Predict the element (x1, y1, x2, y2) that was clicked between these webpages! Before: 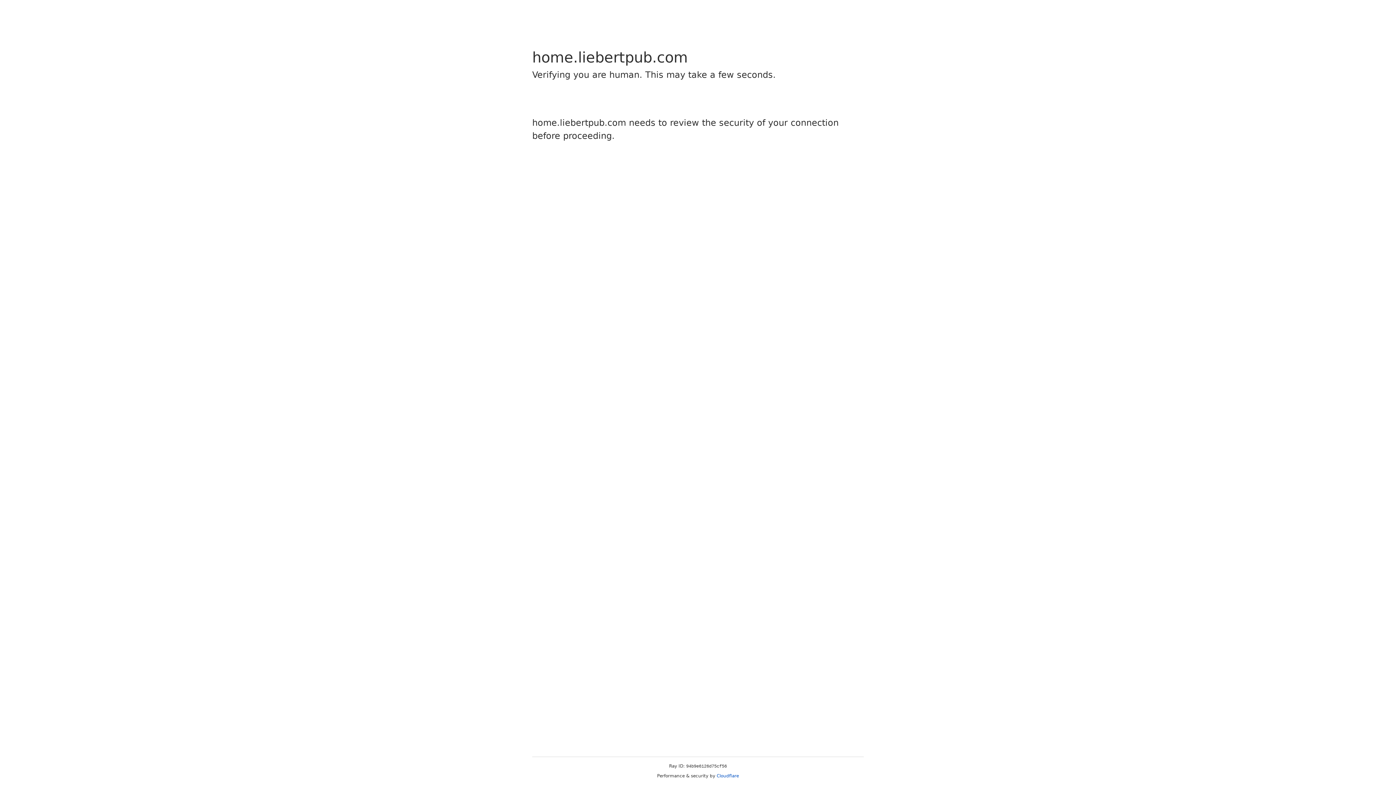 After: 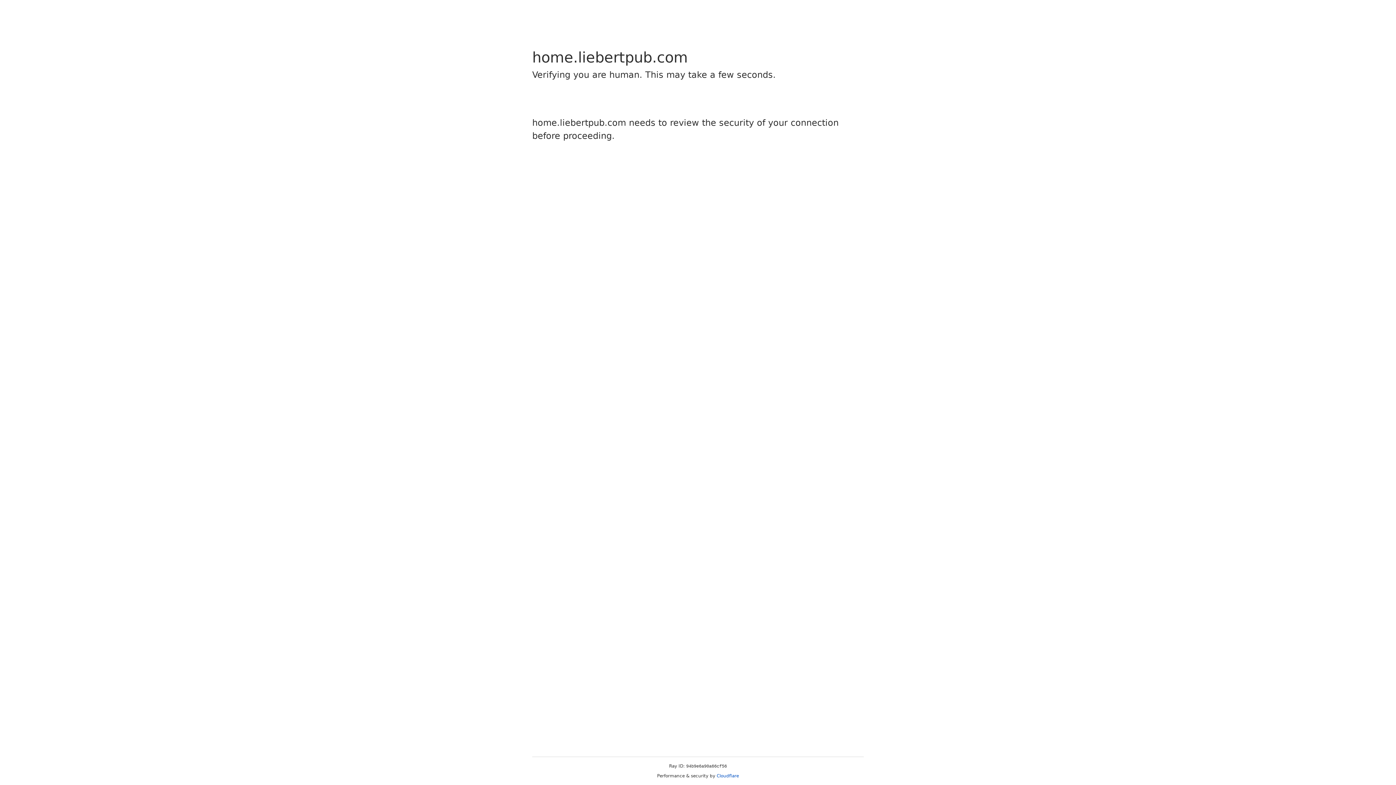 Action: label: Cloudflare bbox: (716, 773, 739, 778)